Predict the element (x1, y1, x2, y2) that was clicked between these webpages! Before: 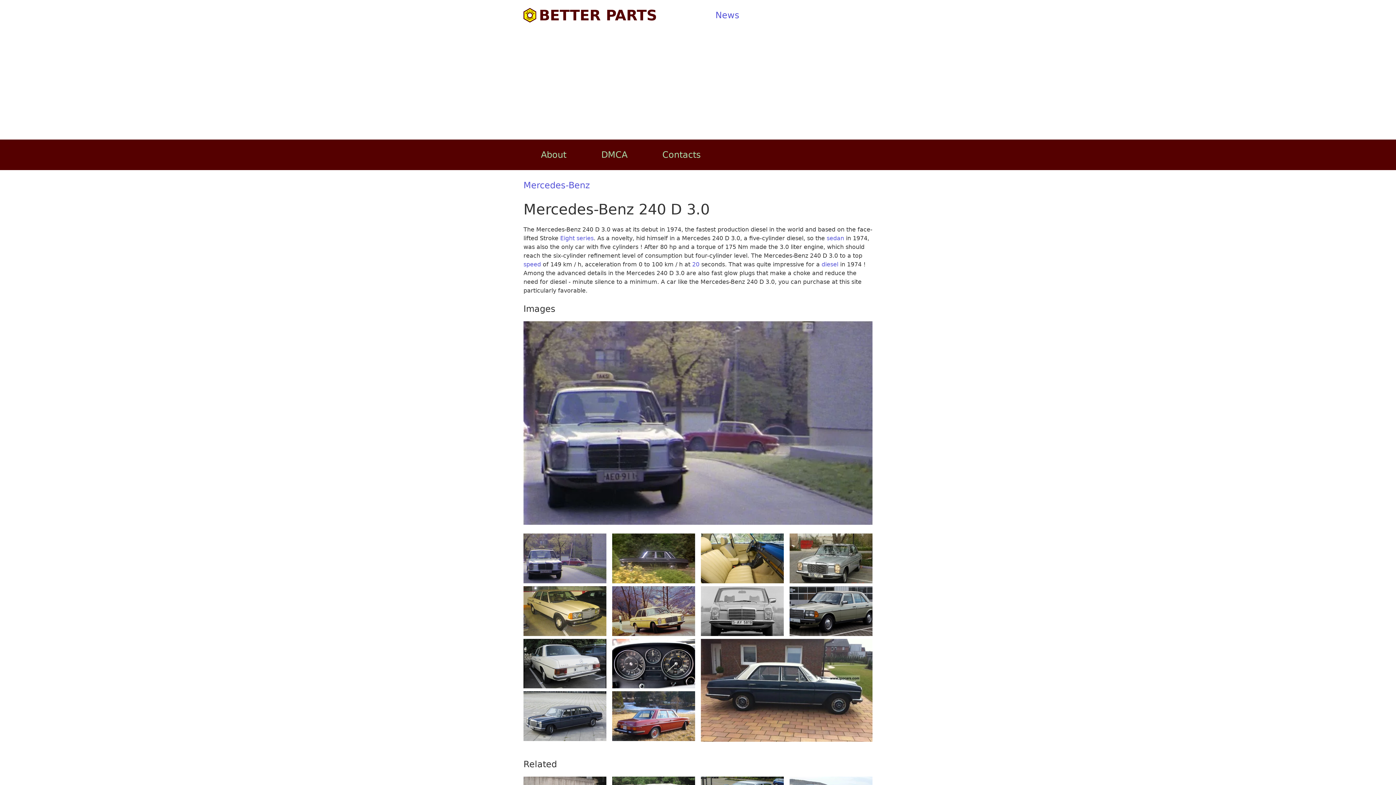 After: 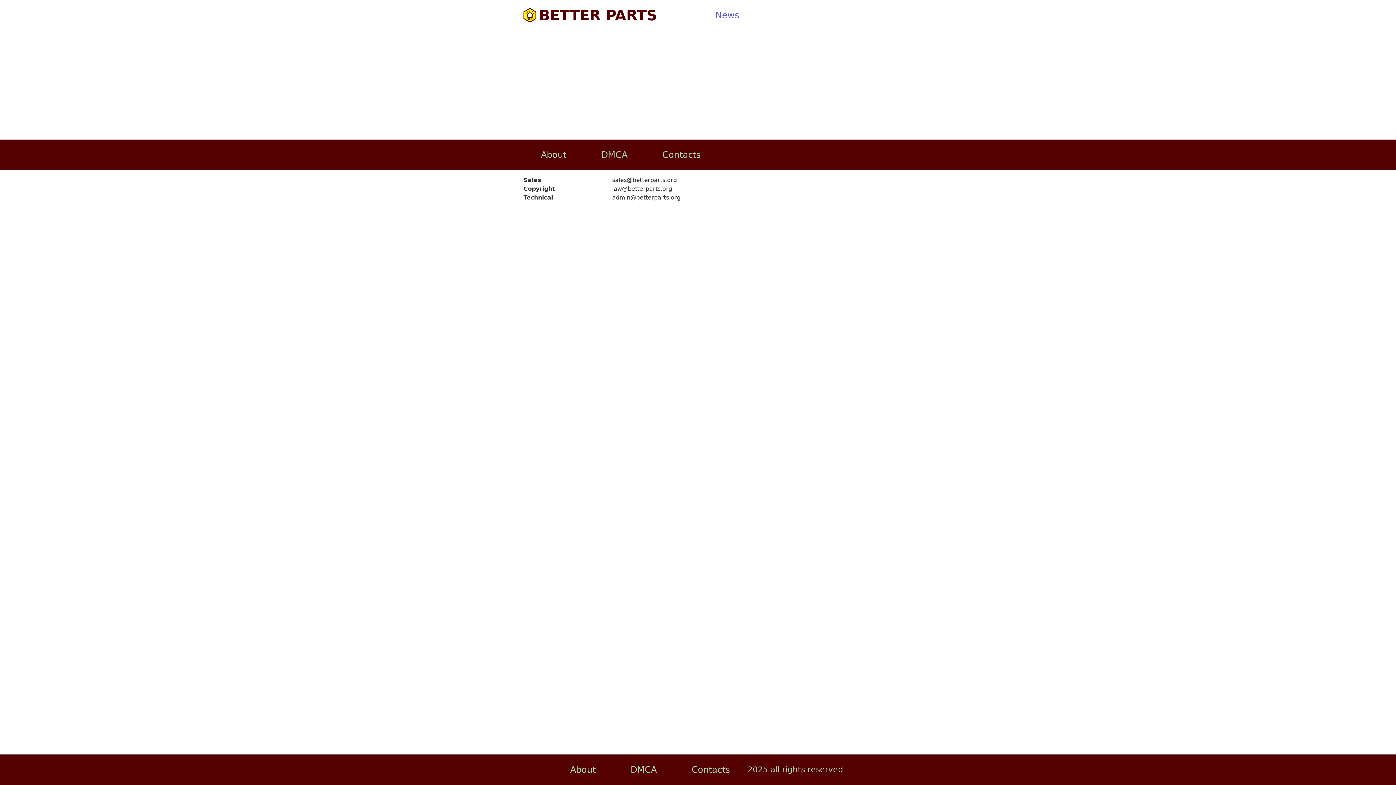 Action: label: Contacts bbox: (645, 139, 718, 170)